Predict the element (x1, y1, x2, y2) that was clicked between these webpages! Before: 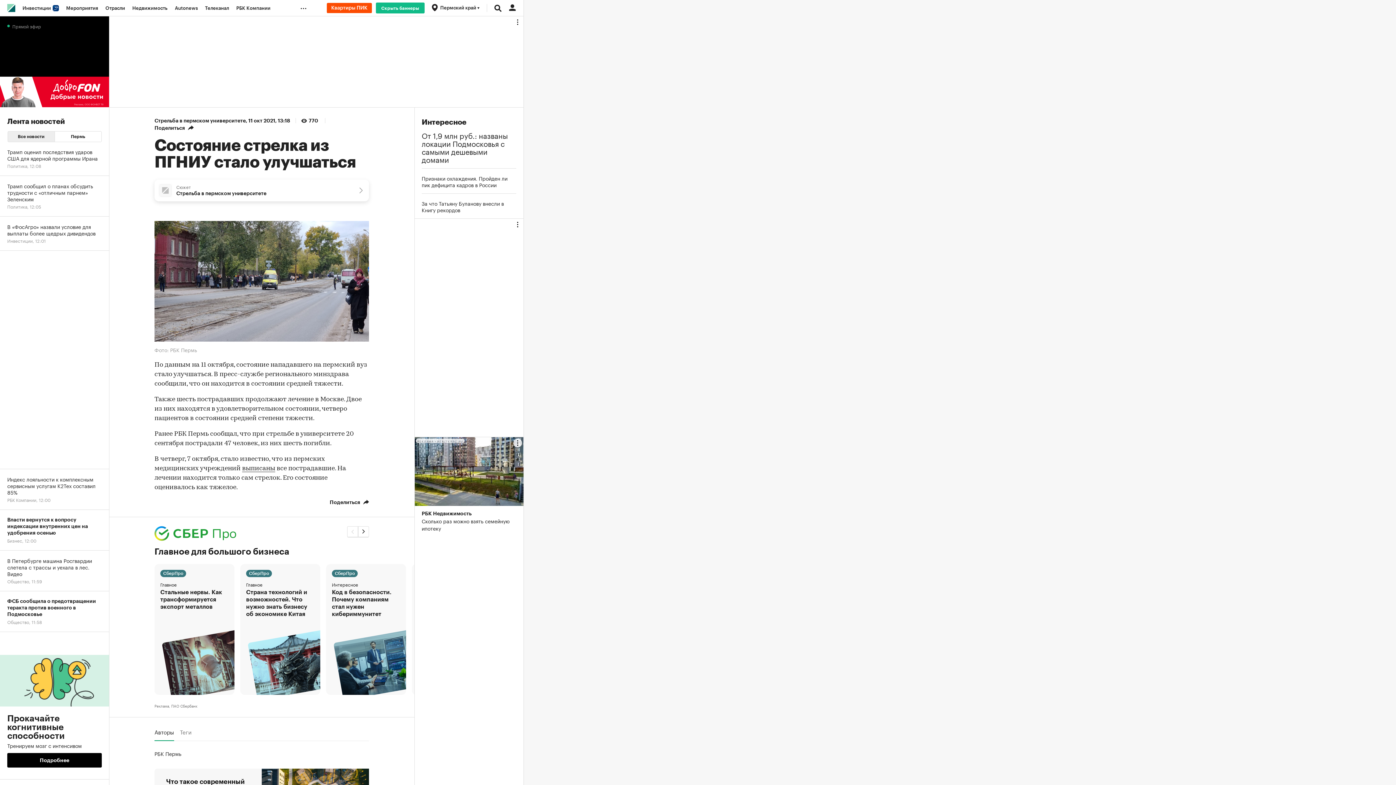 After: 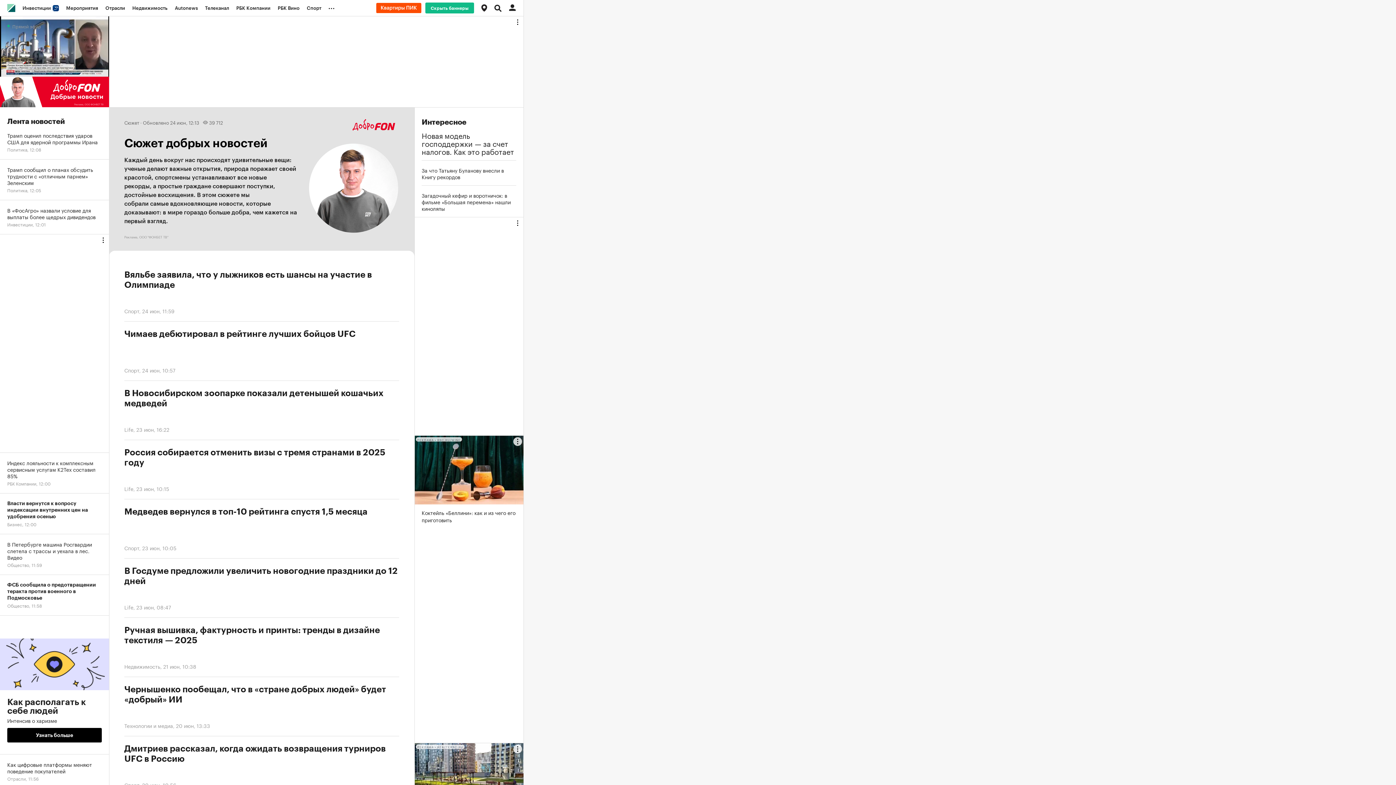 Action: bbox: (0, 76, 109, 107)